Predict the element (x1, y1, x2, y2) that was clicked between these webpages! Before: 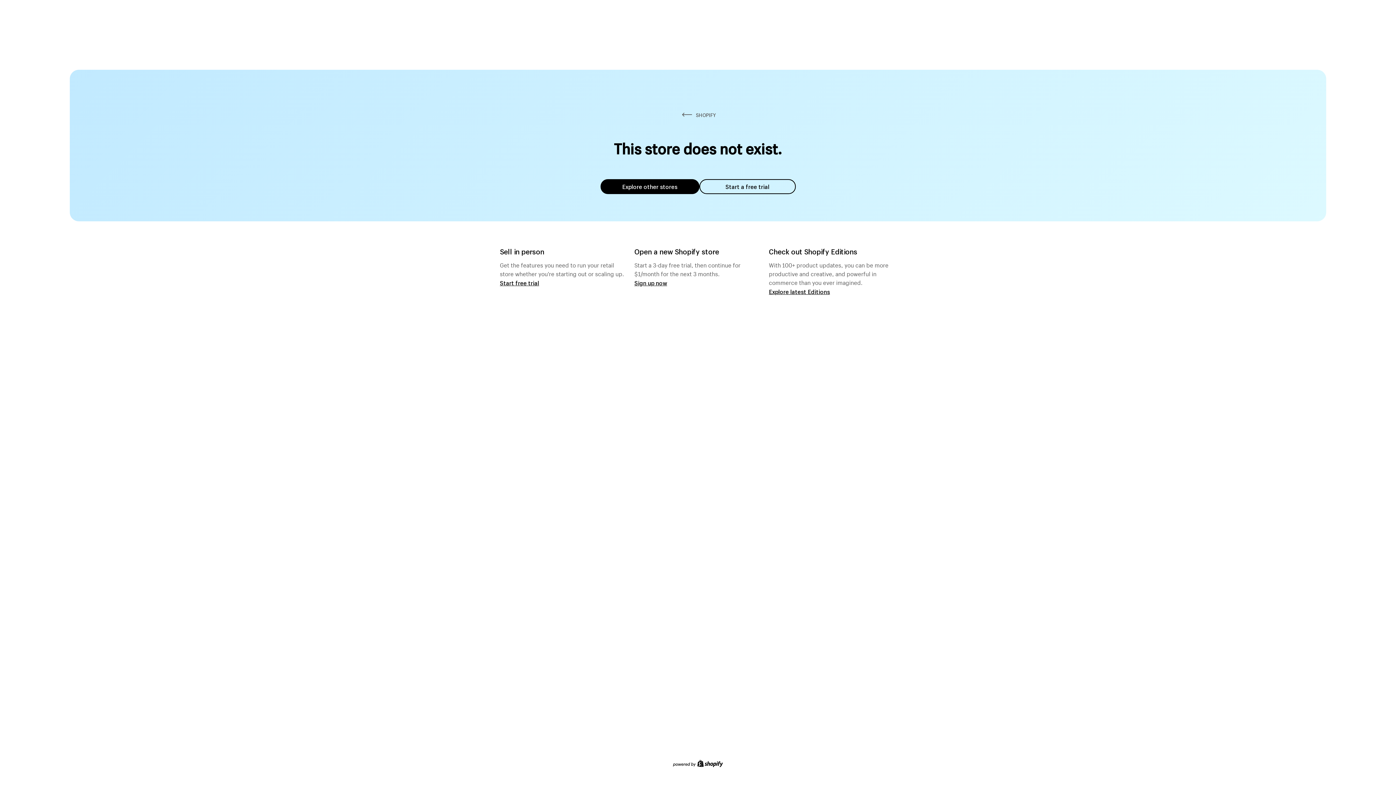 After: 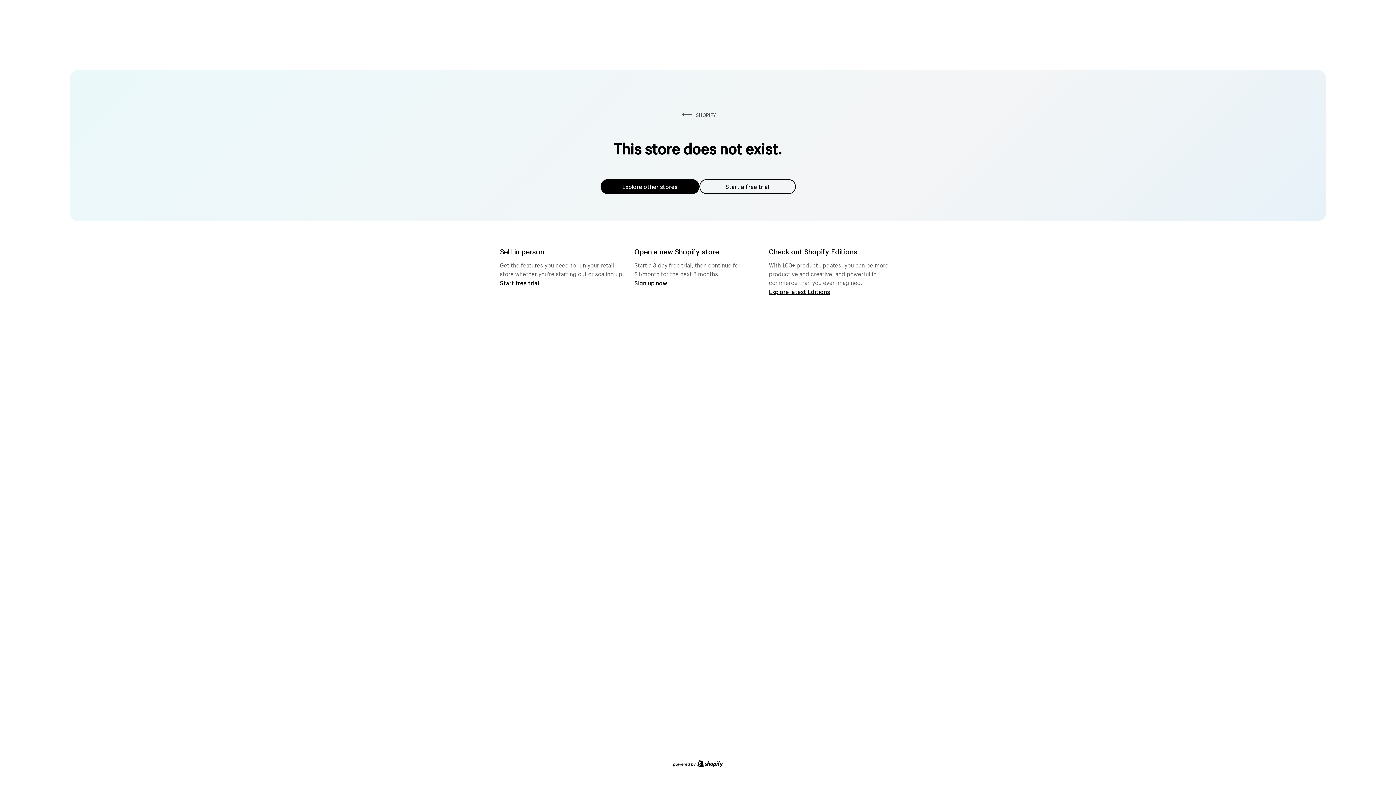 Action: label: Explore other stores bbox: (600, 179, 699, 194)